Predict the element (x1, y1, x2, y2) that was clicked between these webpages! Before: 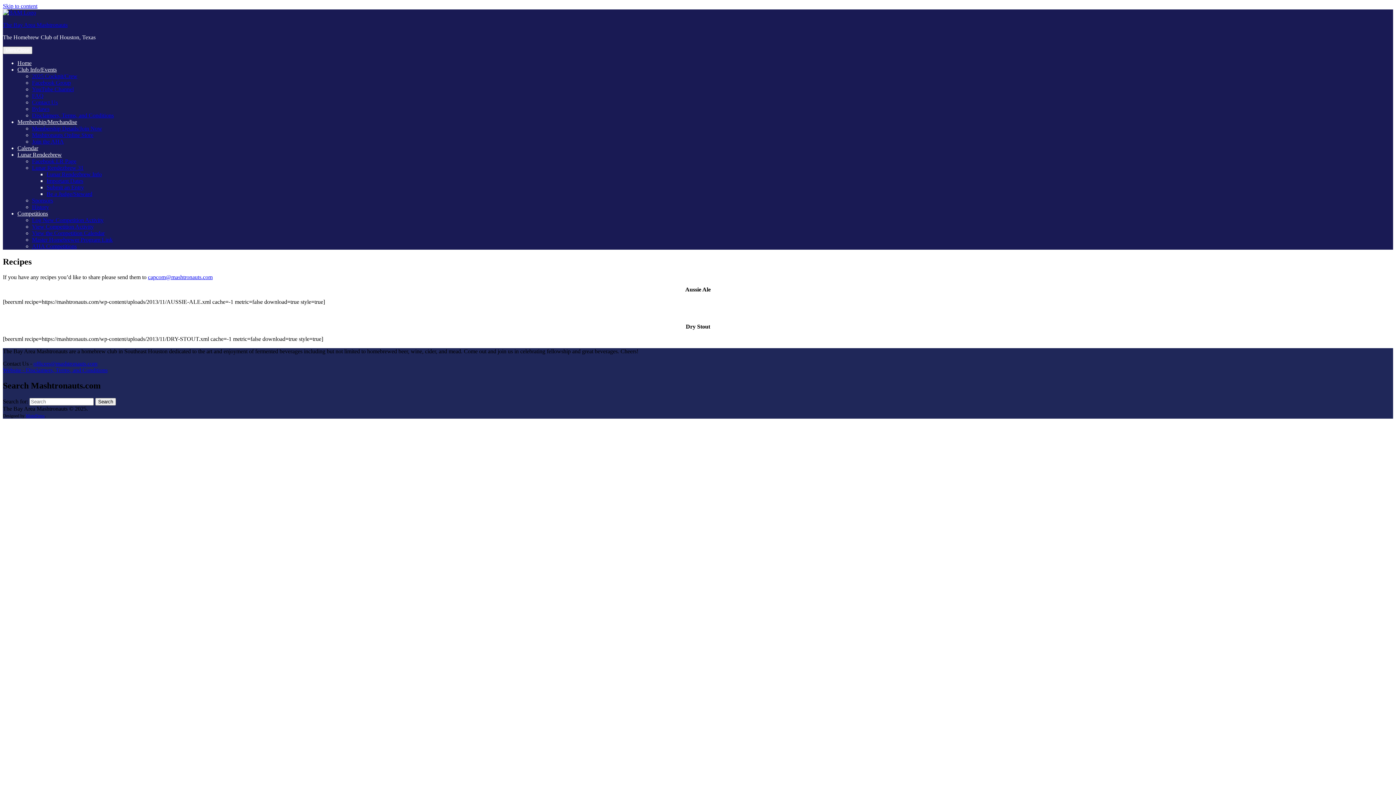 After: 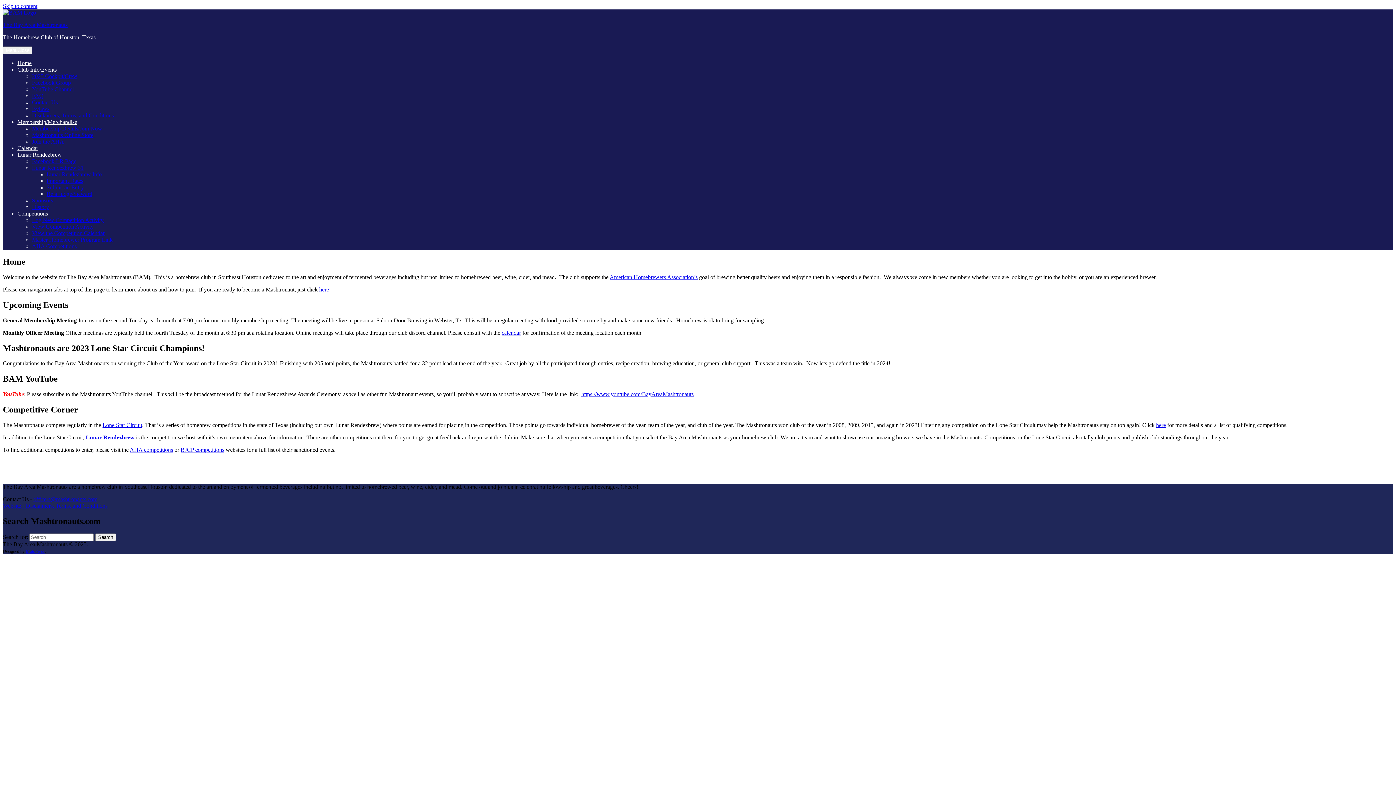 Action: label: Be a Judge/Steward bbox: (46, 190, 92, 197)